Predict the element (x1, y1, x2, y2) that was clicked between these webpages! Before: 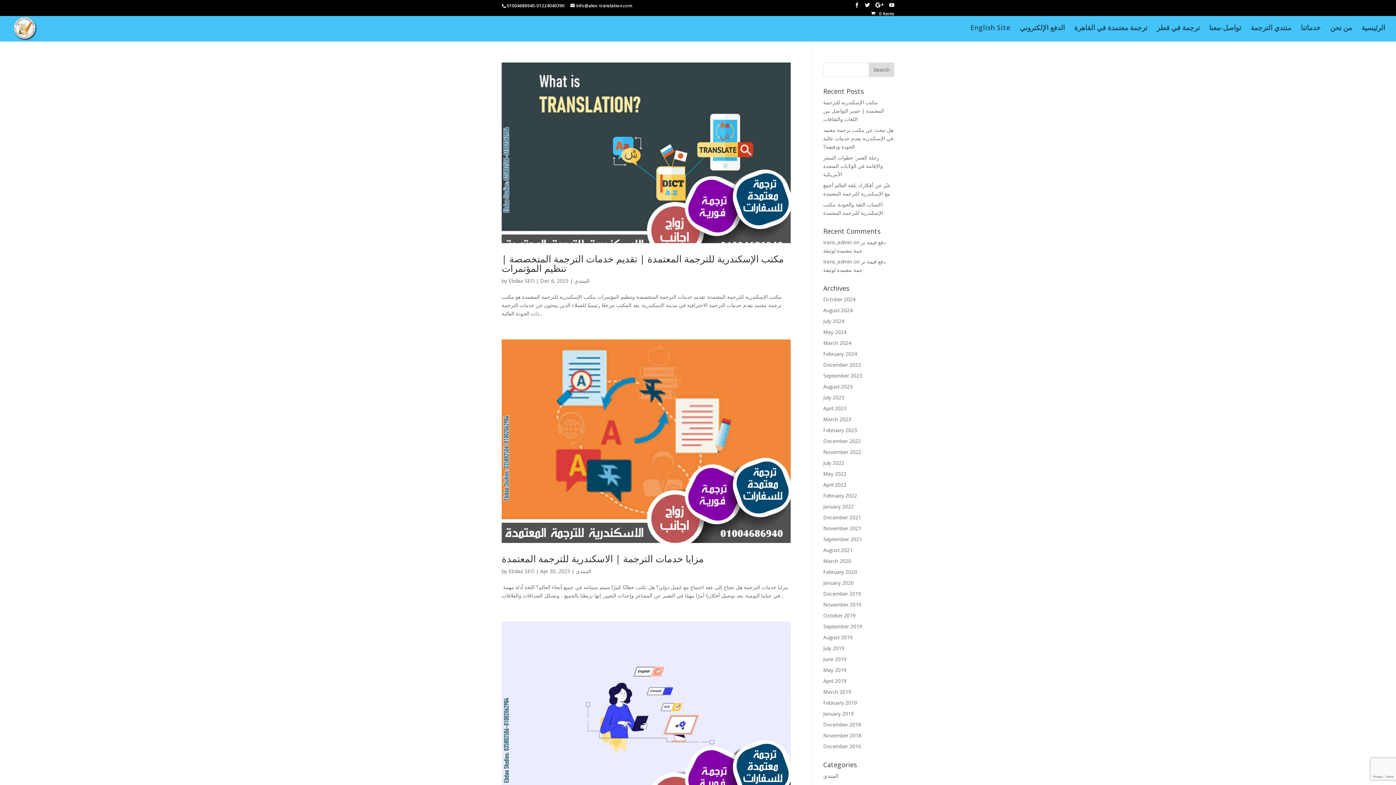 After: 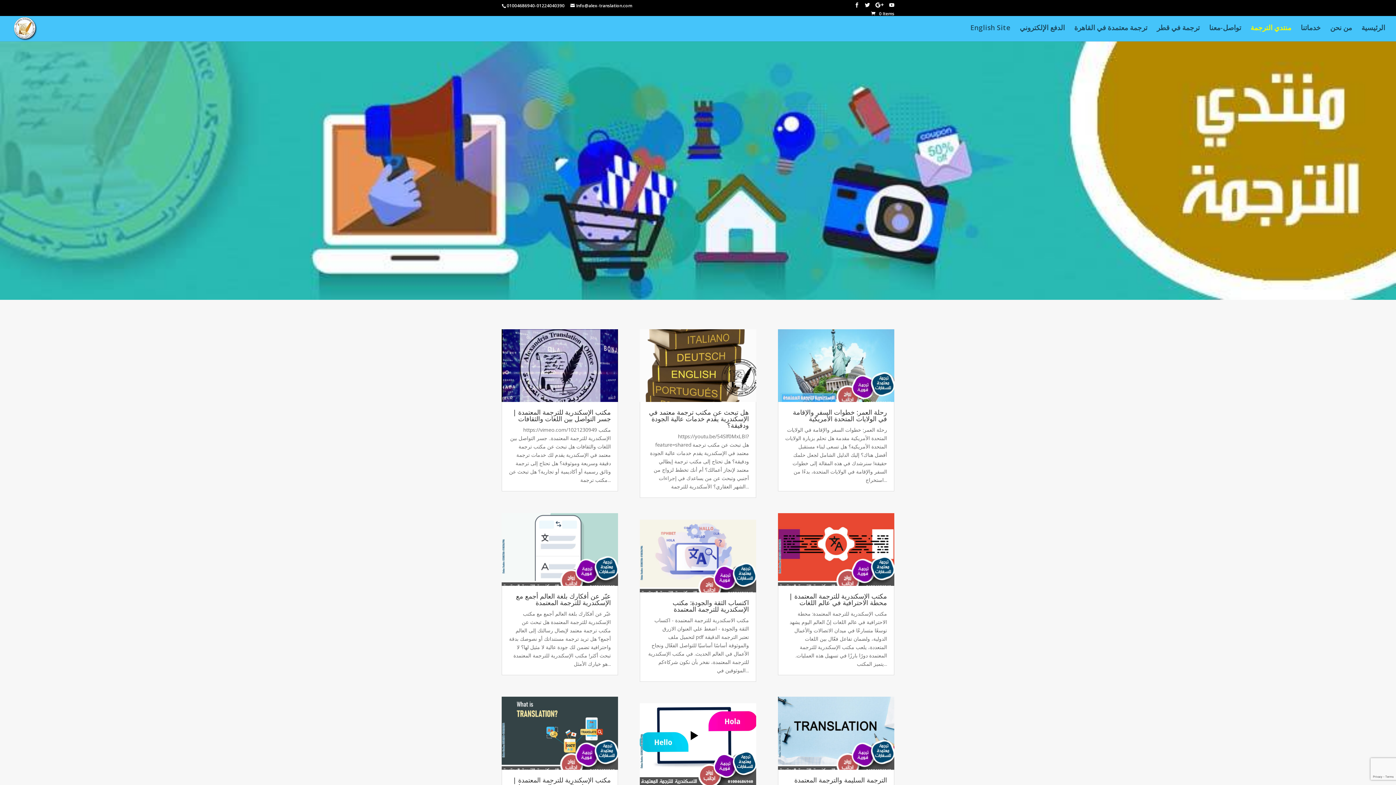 Action: label: منتدي الترجمة bbox: (1250, 25, 1291, 39)